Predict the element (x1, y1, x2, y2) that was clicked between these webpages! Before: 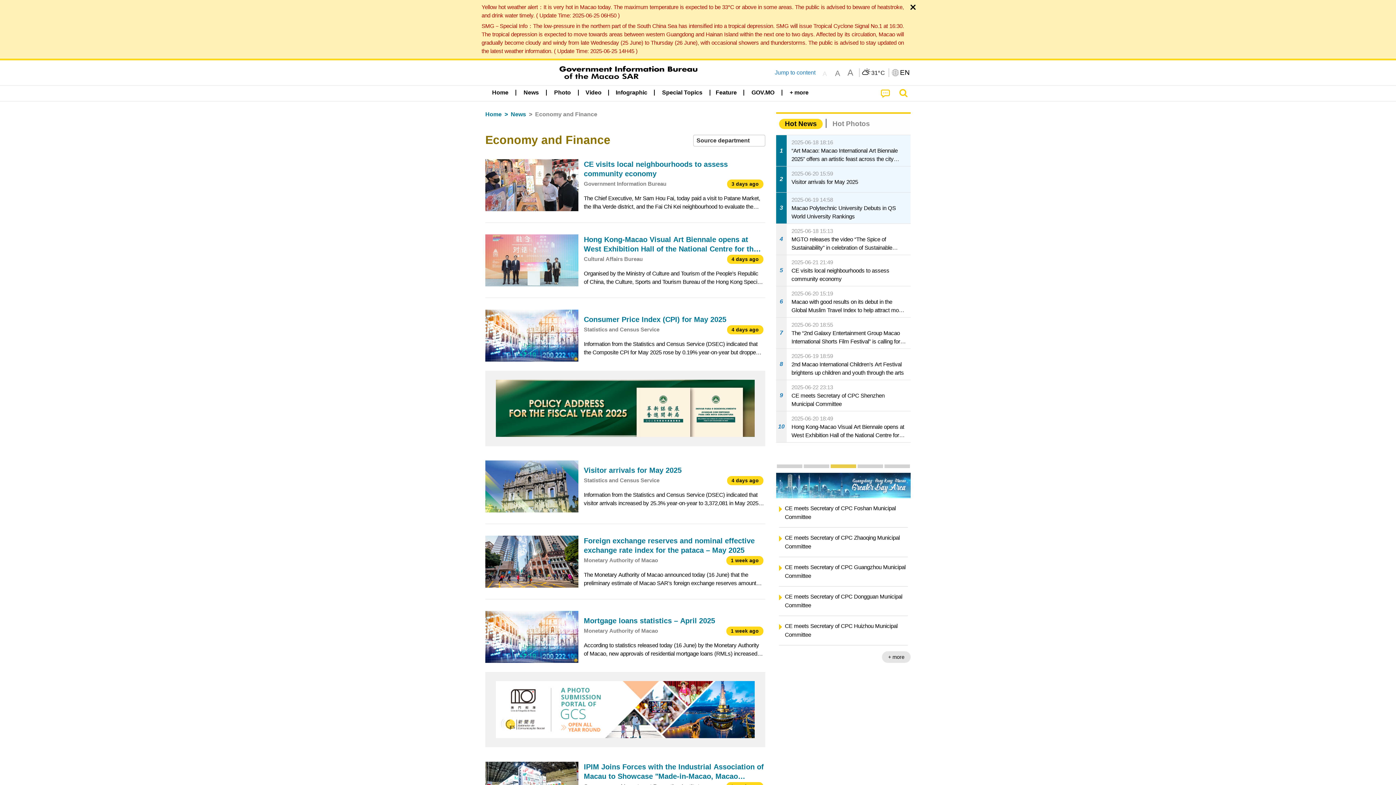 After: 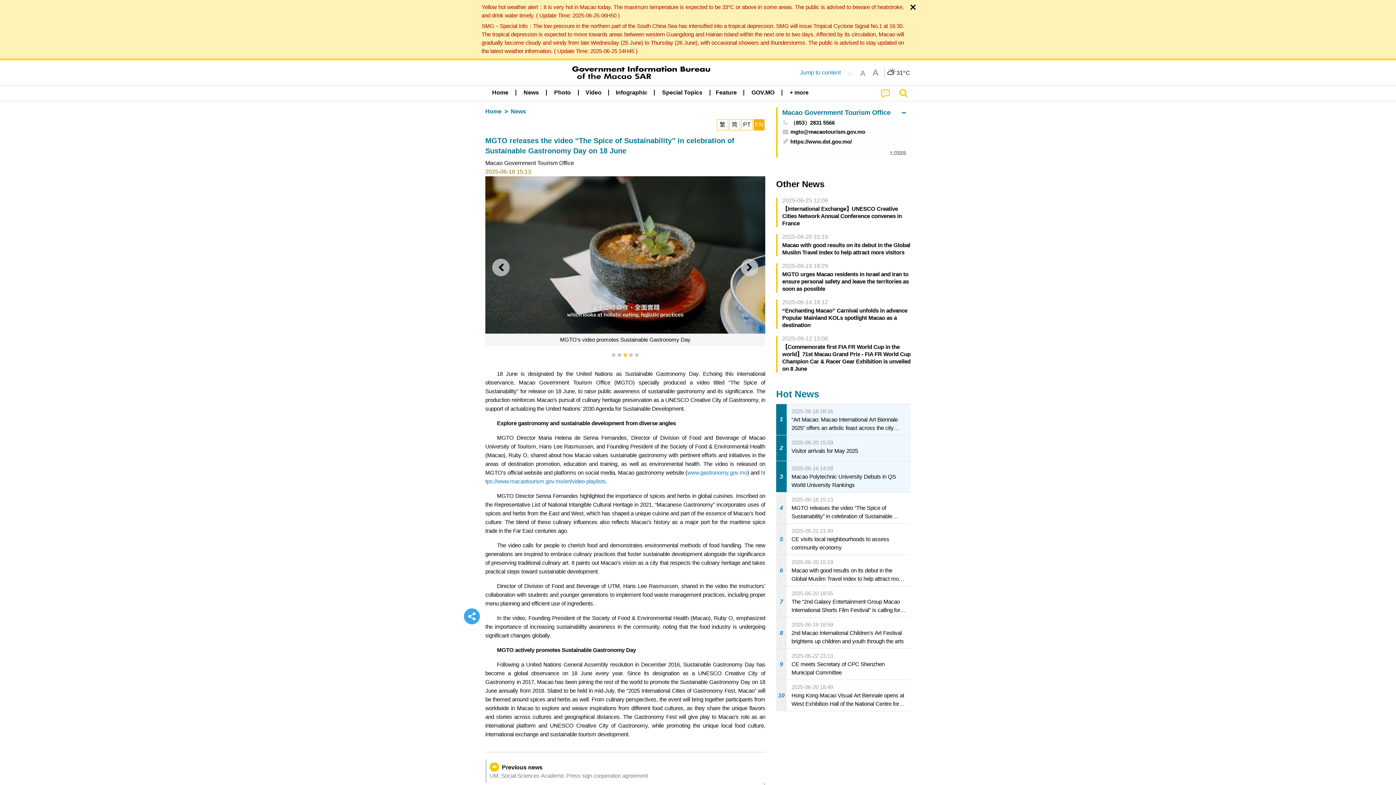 Action: label: 4
2025-06-18 15:13
MGTO releases the video “The Spice of Sustainability” in celebration of Sustainable Gastronomy Day on 18 June bbox: (776, 223, 910, 254)